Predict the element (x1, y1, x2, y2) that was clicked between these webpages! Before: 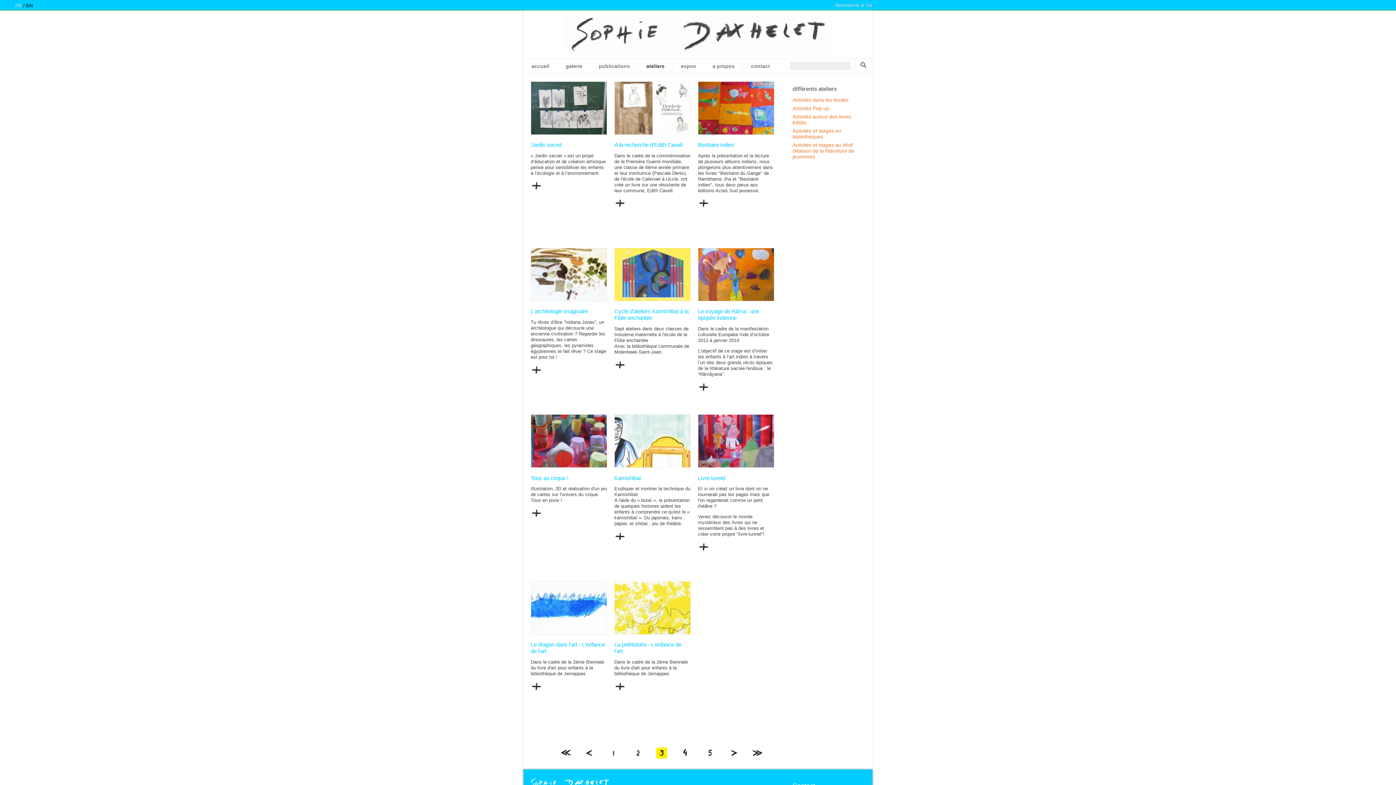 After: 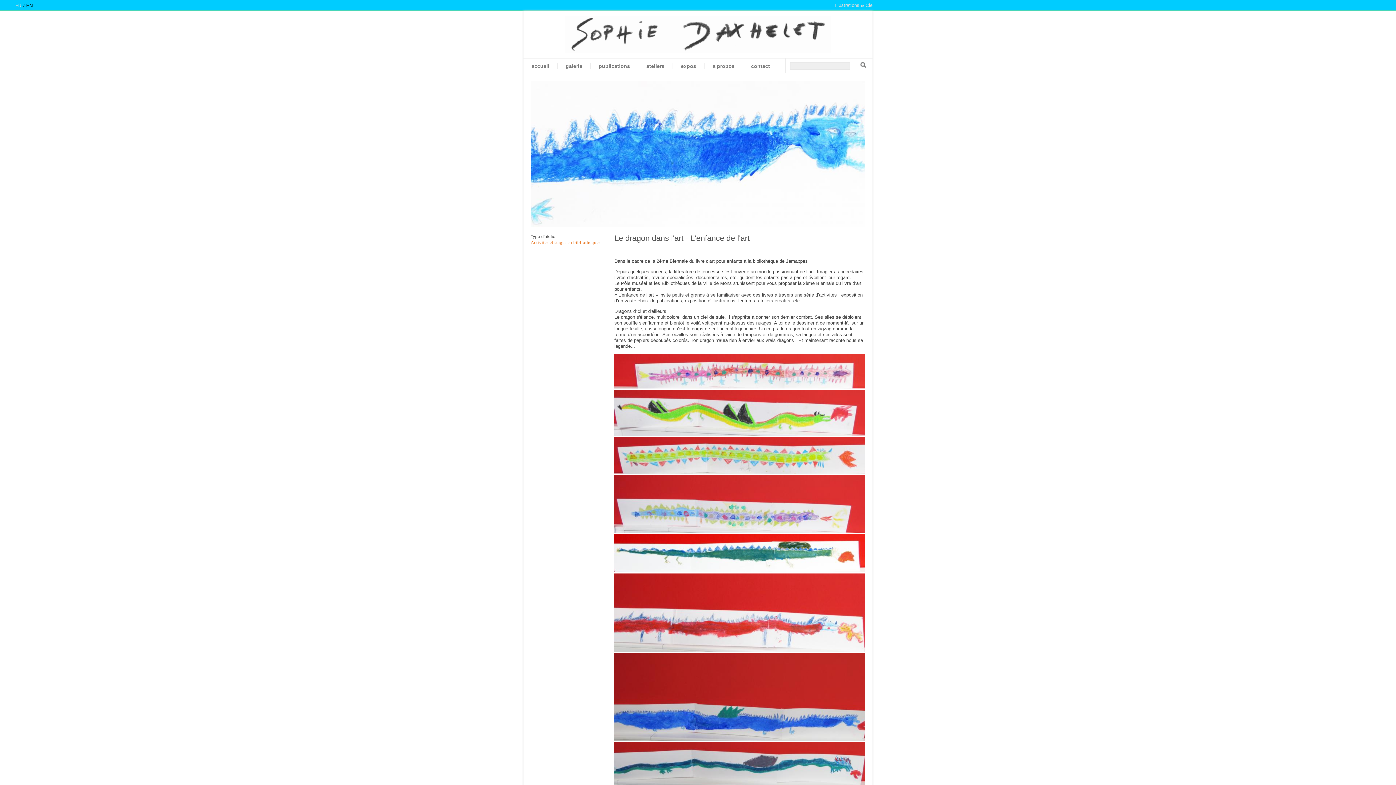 Action: bbox: (530, 581, 607, 634)